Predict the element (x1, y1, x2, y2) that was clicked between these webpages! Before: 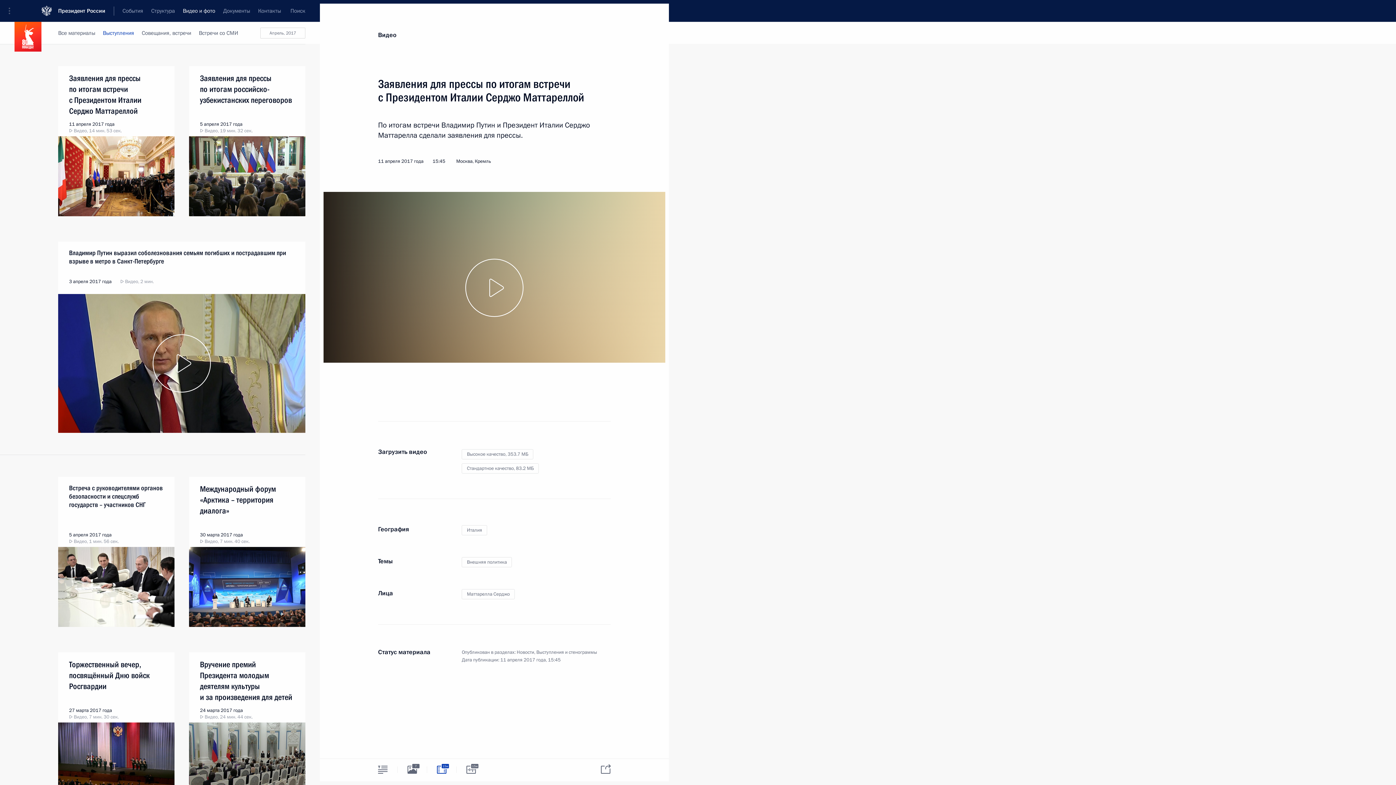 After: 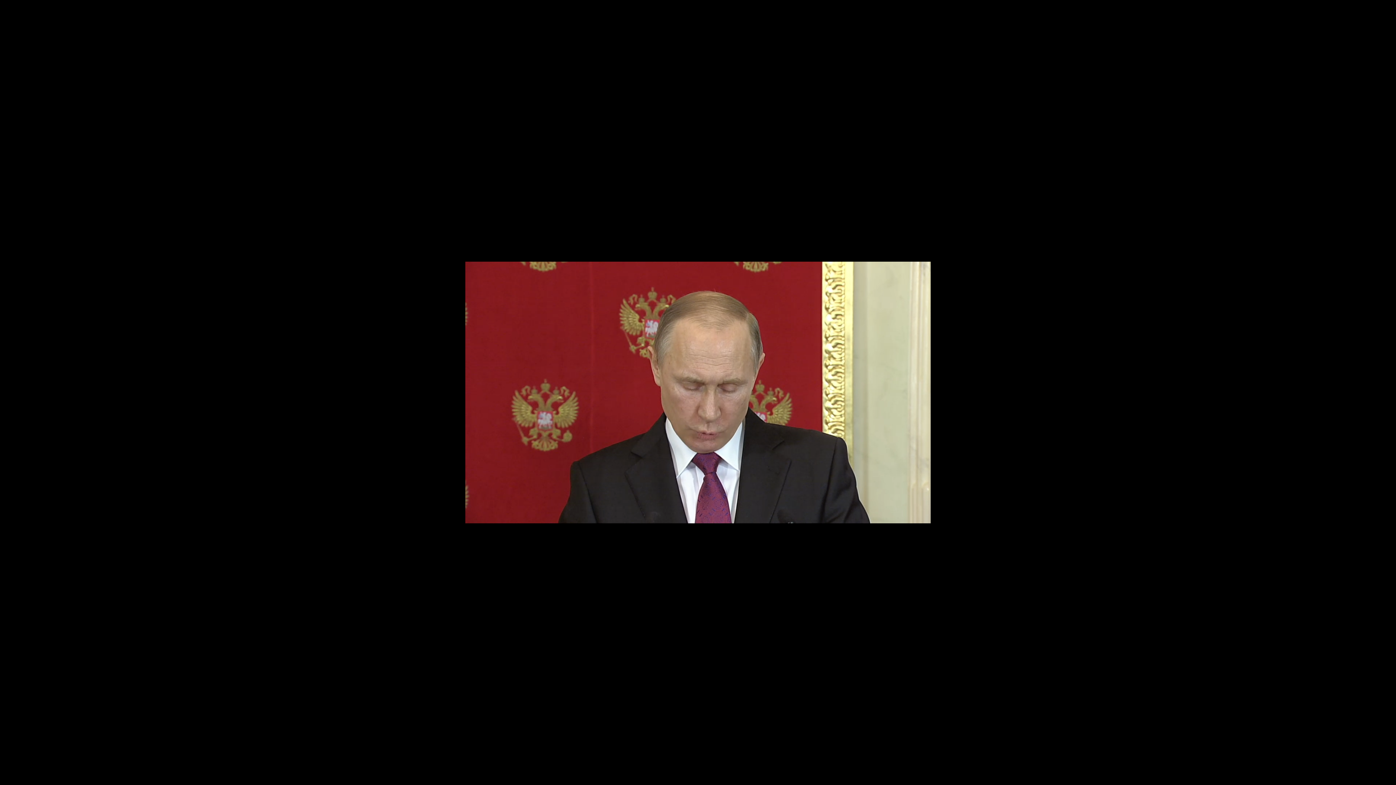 Action: bbox: (461, 449, 533, 459) label: Высокое качество, 353.7 МБ